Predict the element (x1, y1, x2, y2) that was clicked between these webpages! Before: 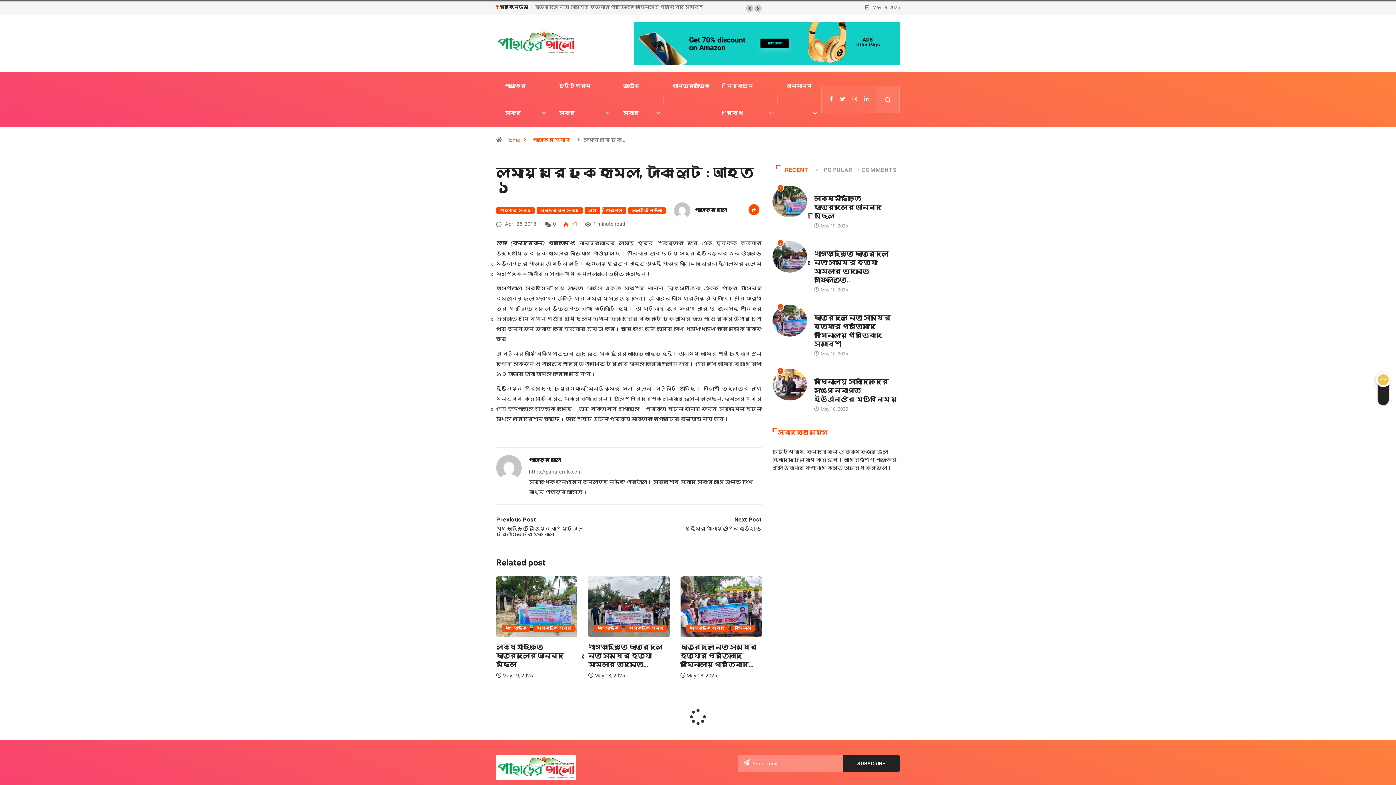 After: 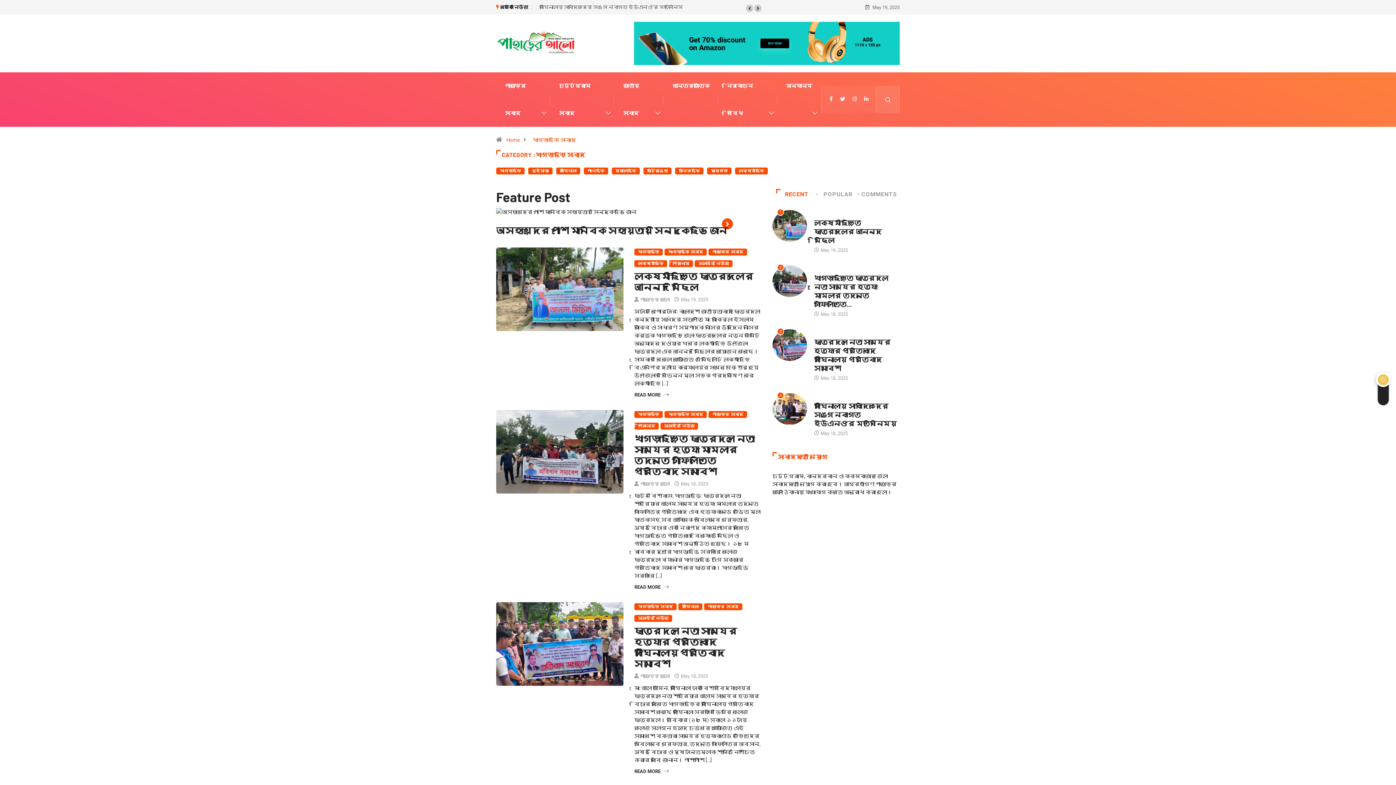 Action: bbox: (686, 625, 728, 632) label: খাগড়াছড়ি সংবাদ